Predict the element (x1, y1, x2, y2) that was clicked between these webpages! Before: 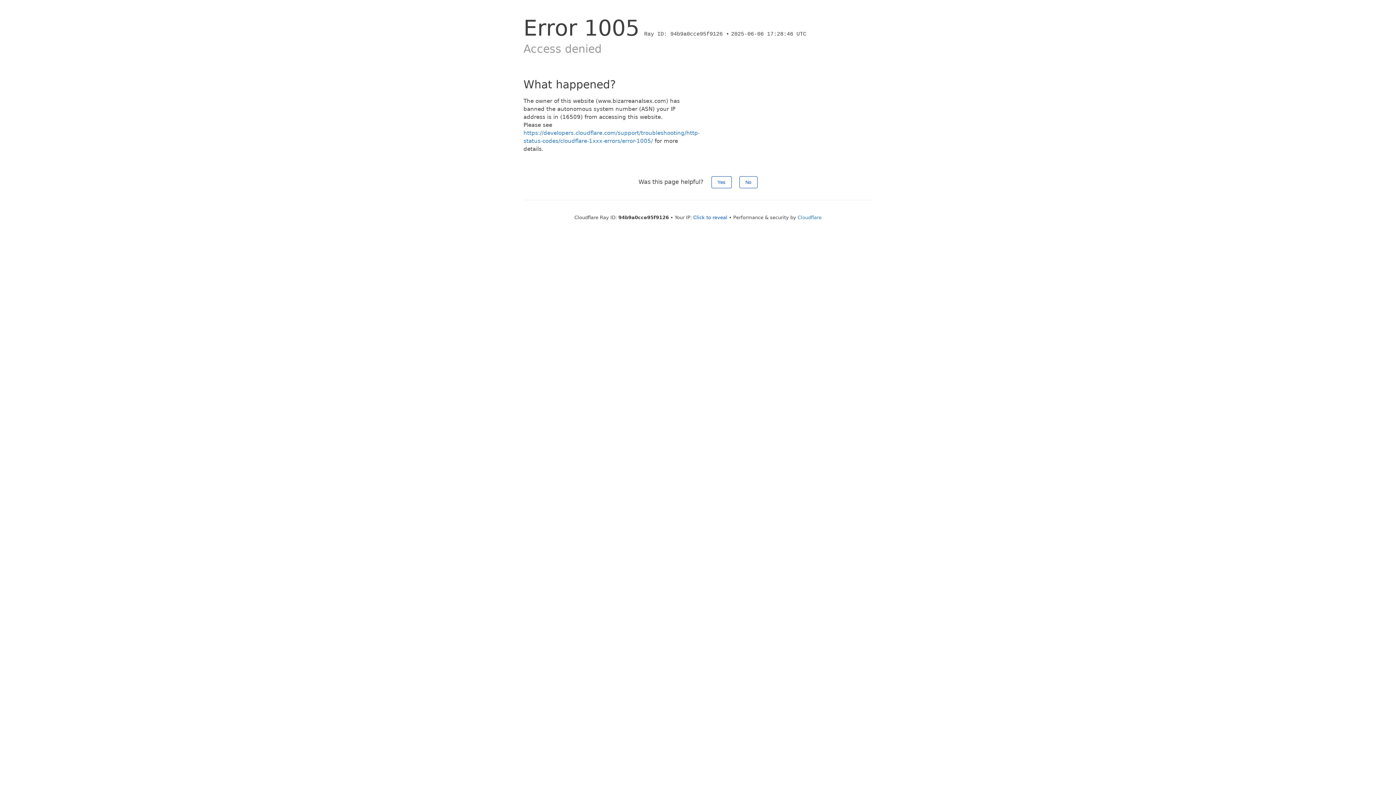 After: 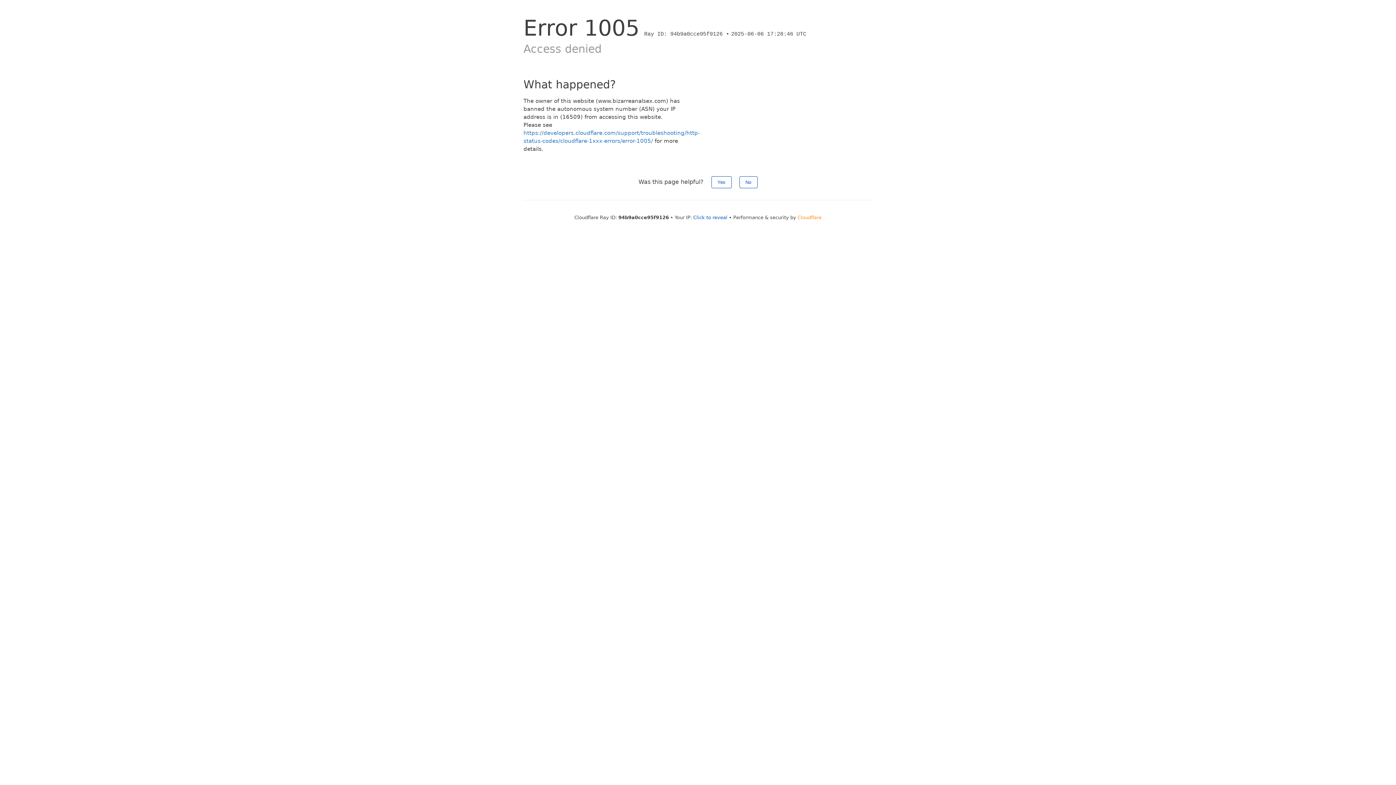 Action: bbox: (797, 214, 821, 220) label: Cloudflare